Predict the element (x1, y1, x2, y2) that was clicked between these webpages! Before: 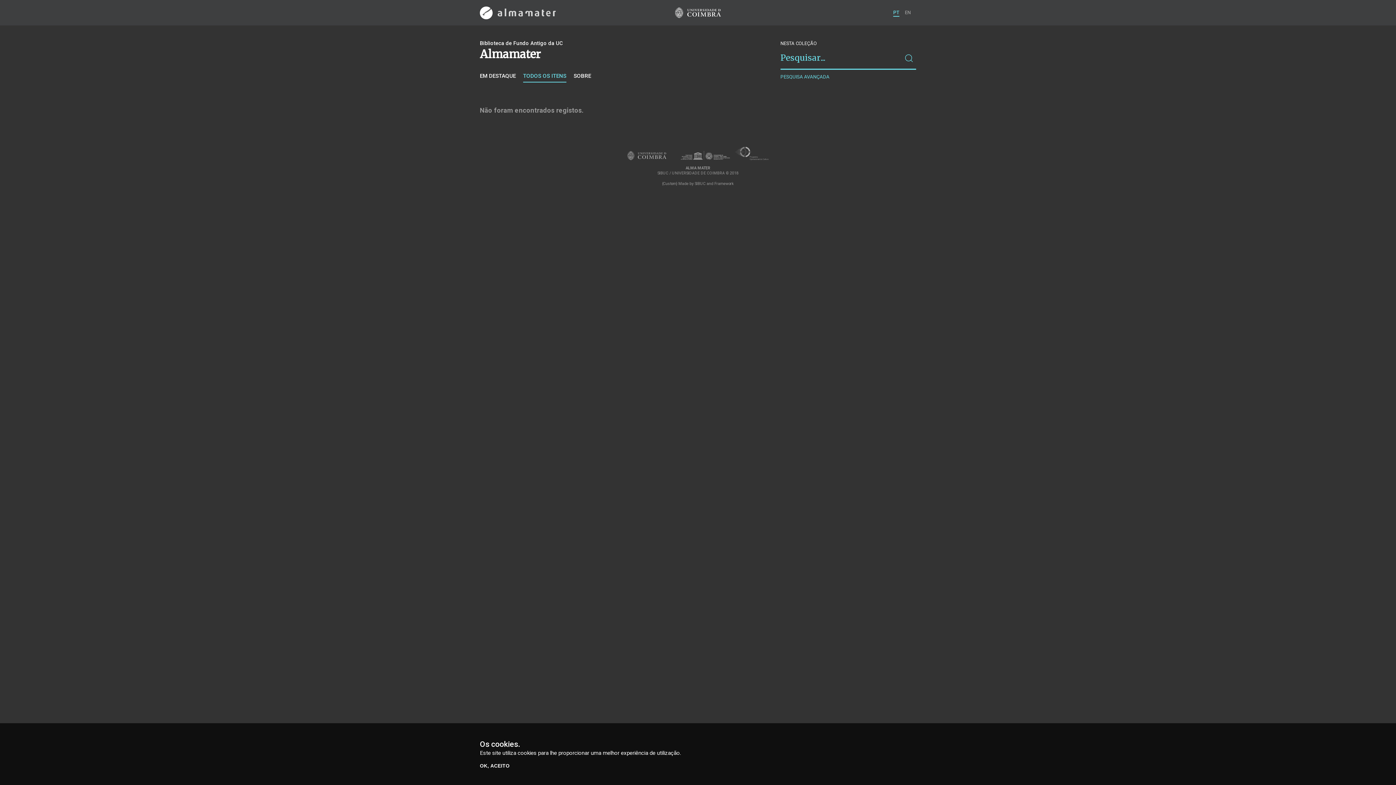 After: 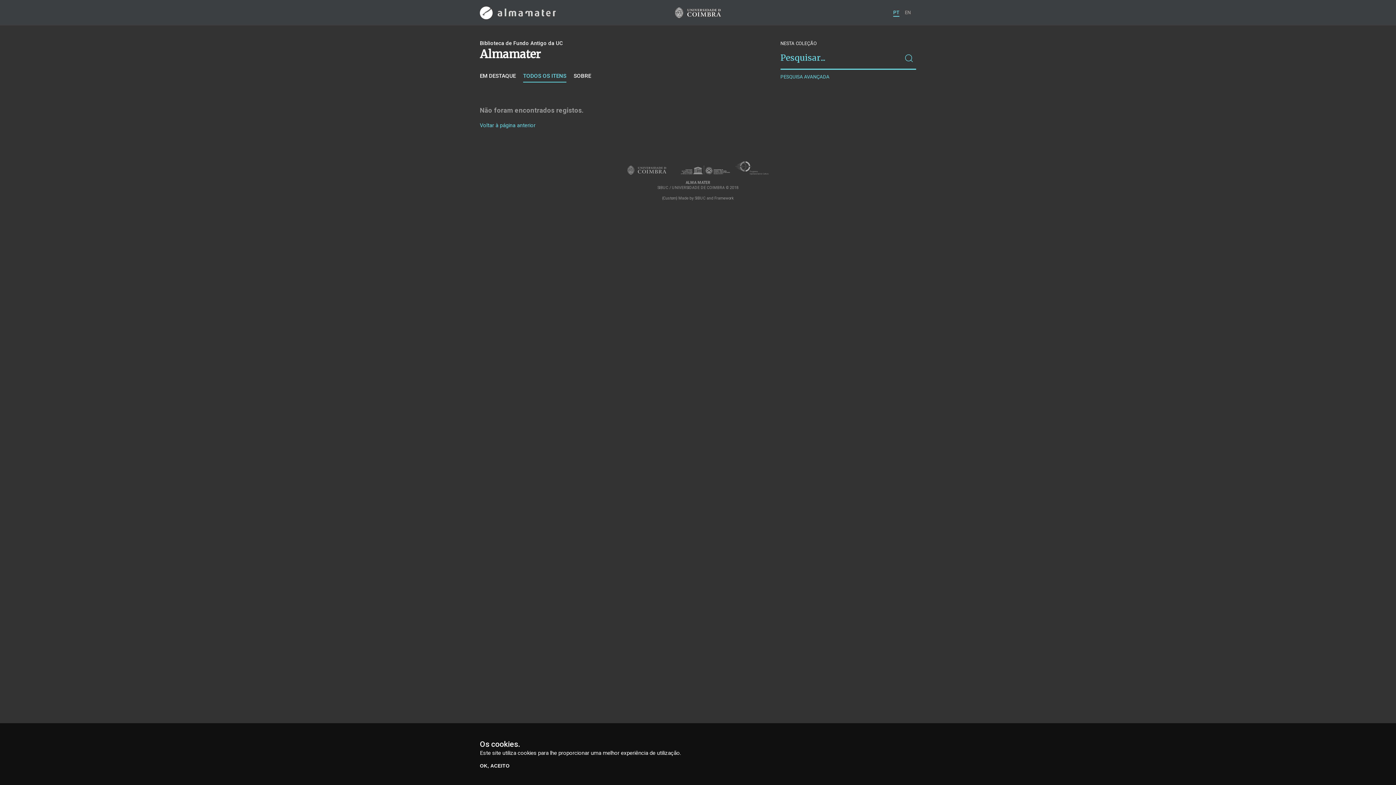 Action: bbox: (893, 8, 899, 16) label: PT